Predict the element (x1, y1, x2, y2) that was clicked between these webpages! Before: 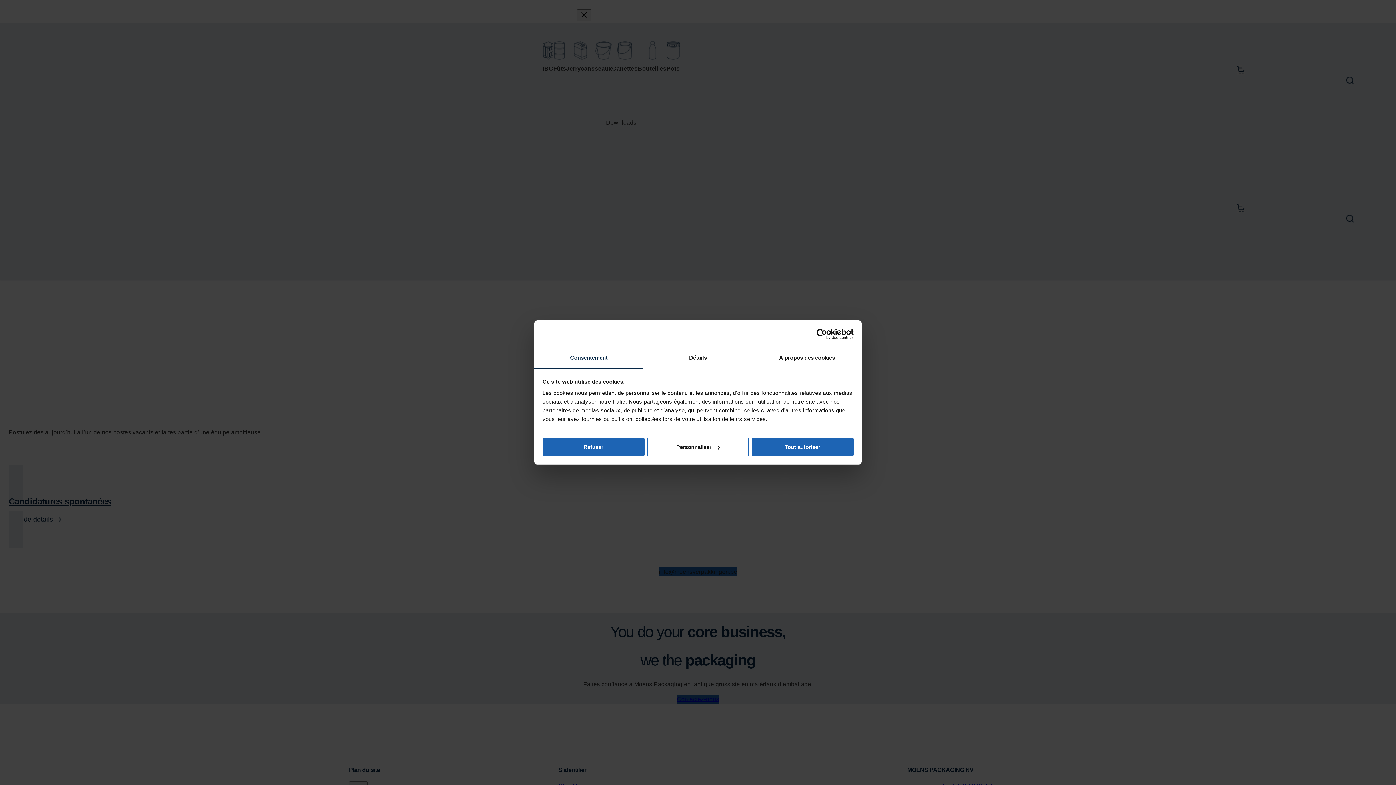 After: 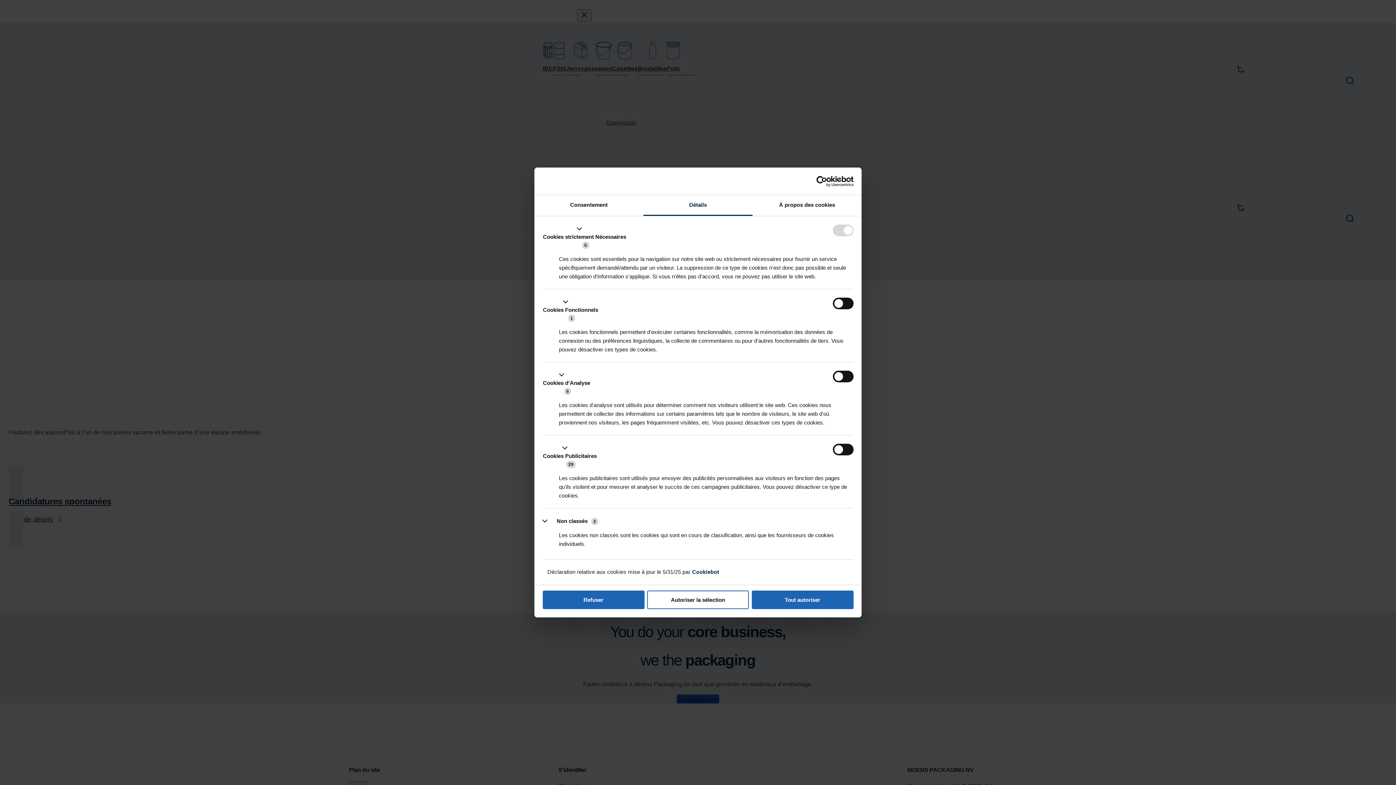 Action: bbox: (647, 437, 749, 456) label: Personnaliser